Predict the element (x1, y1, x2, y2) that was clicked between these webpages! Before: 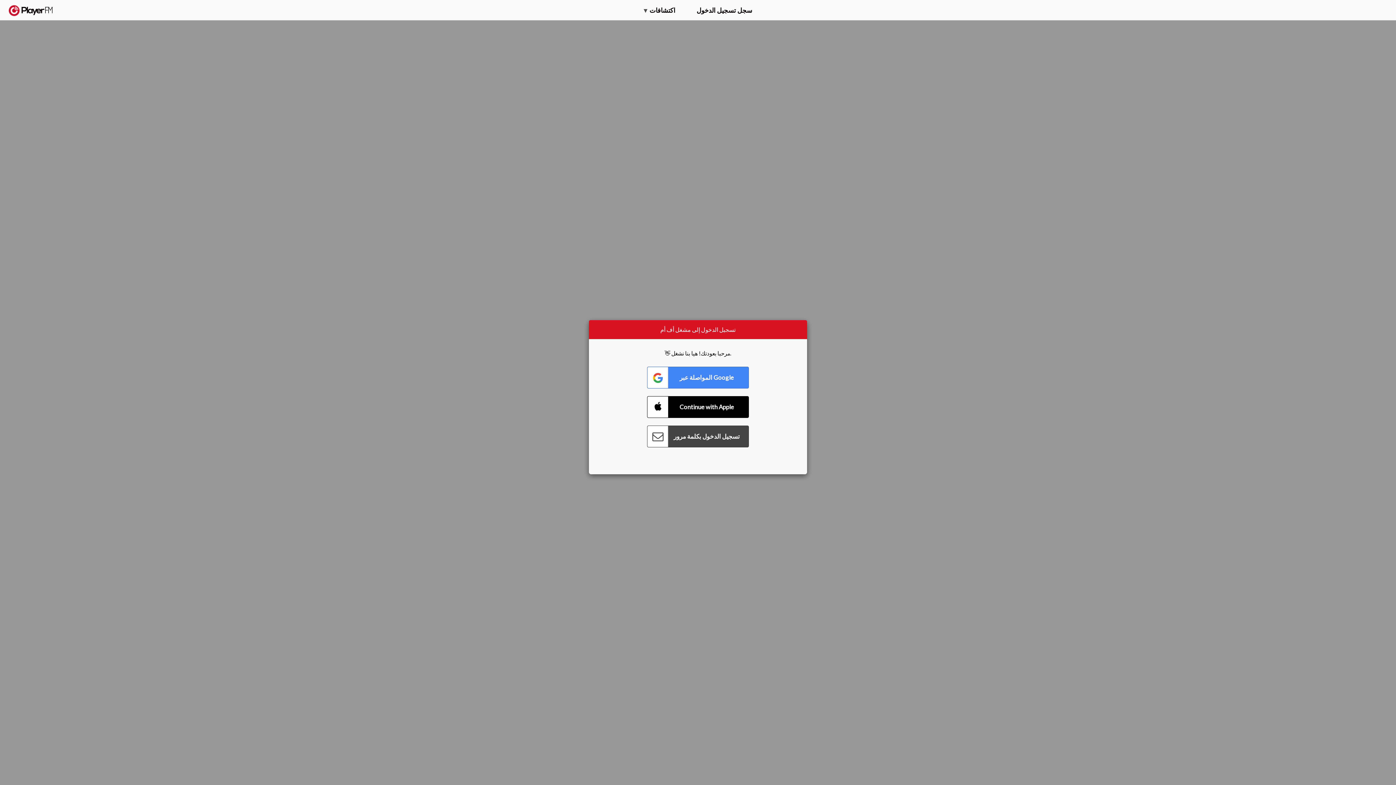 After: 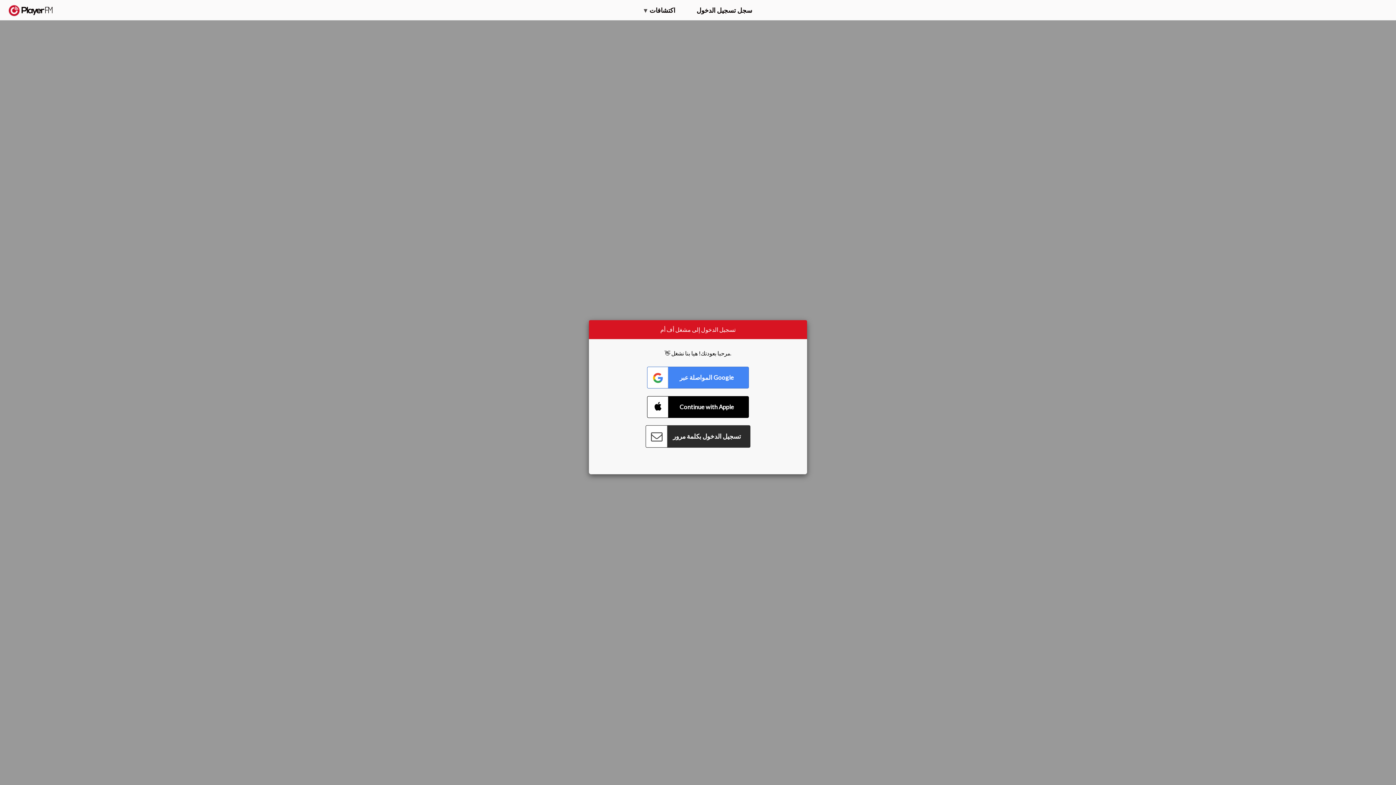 Action: bbox: (647, 425, 749, 447) label: Connect with Password